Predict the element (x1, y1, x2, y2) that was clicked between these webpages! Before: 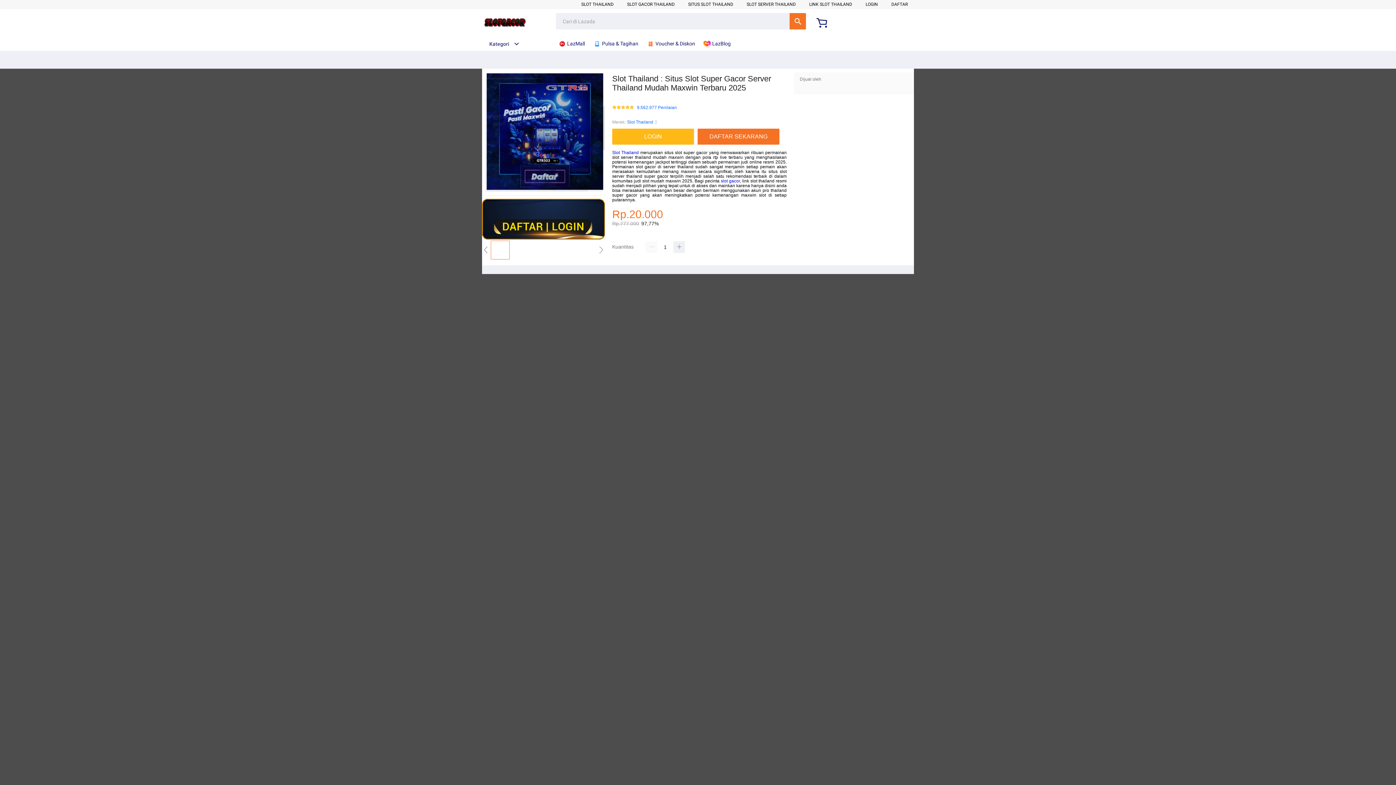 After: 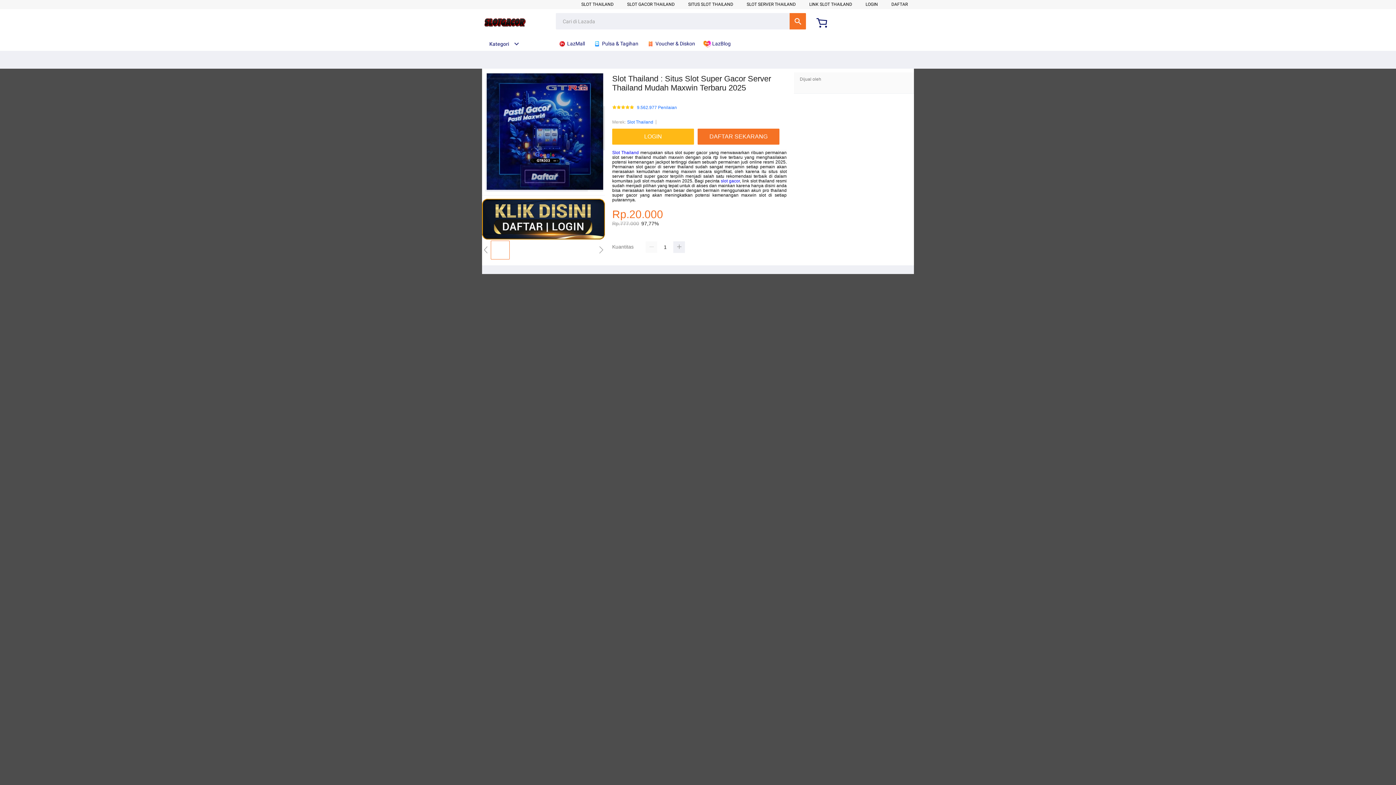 Action: bbox: (482, 235, 605, 240)